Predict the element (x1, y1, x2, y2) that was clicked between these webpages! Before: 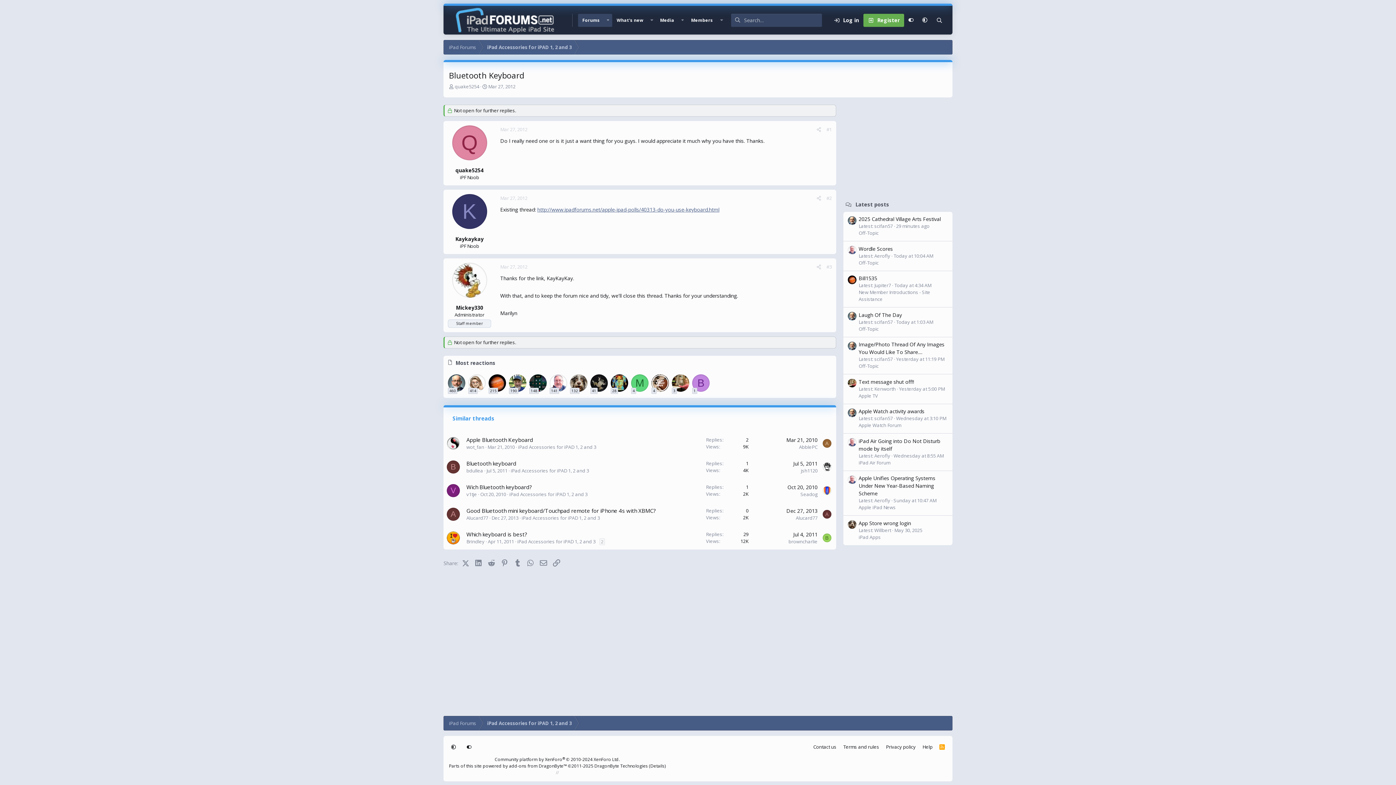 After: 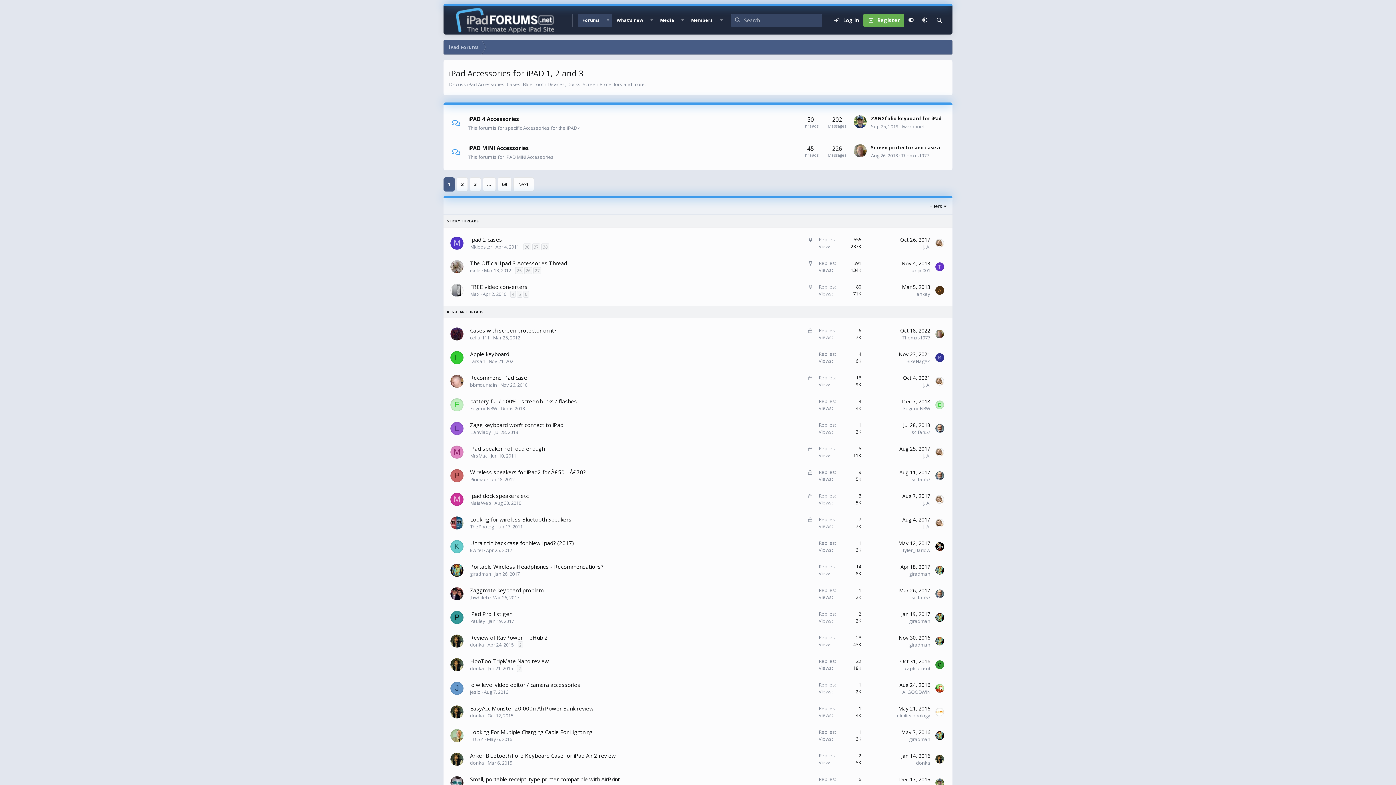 Action: label: iPad Accessories for iPAD 1, 2 and 3 bbox: (509, 491, 587, 497)